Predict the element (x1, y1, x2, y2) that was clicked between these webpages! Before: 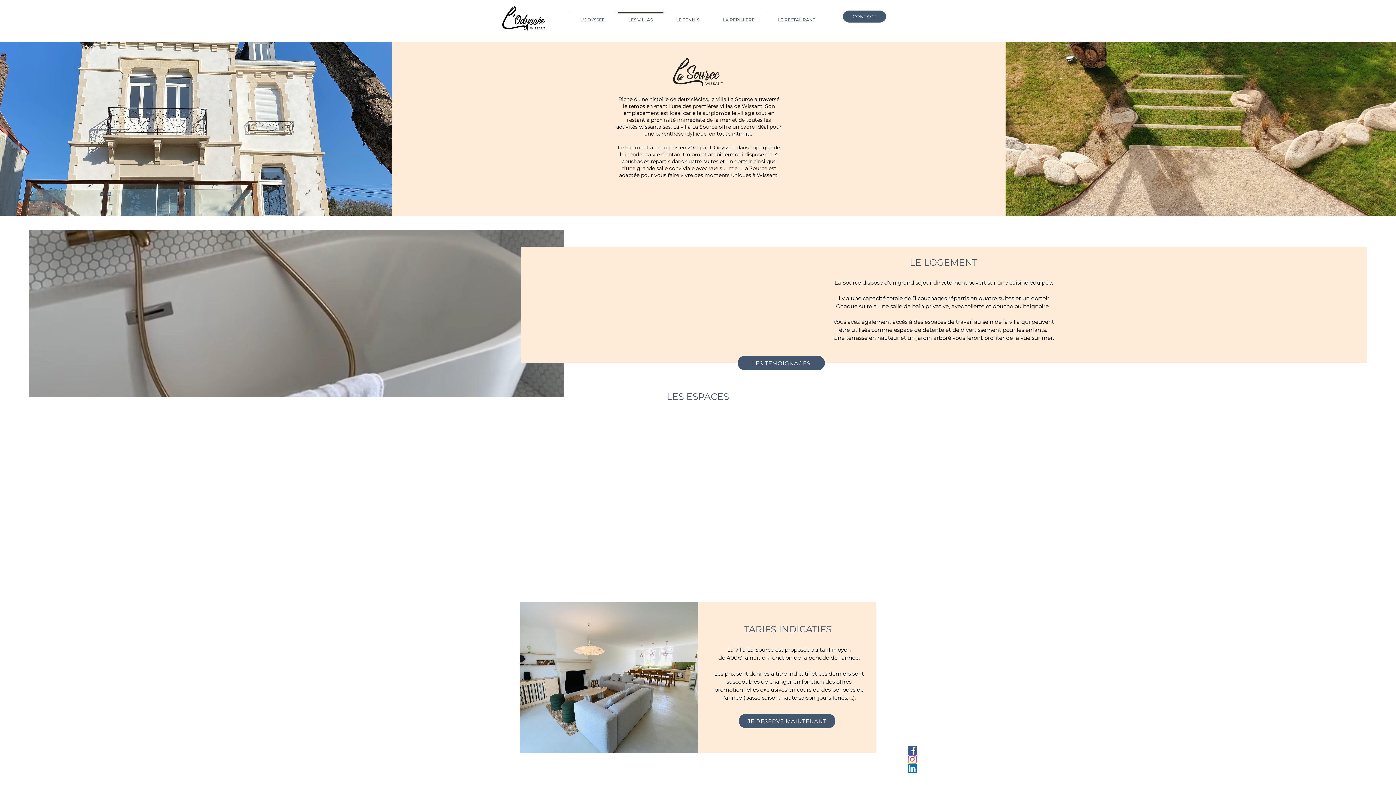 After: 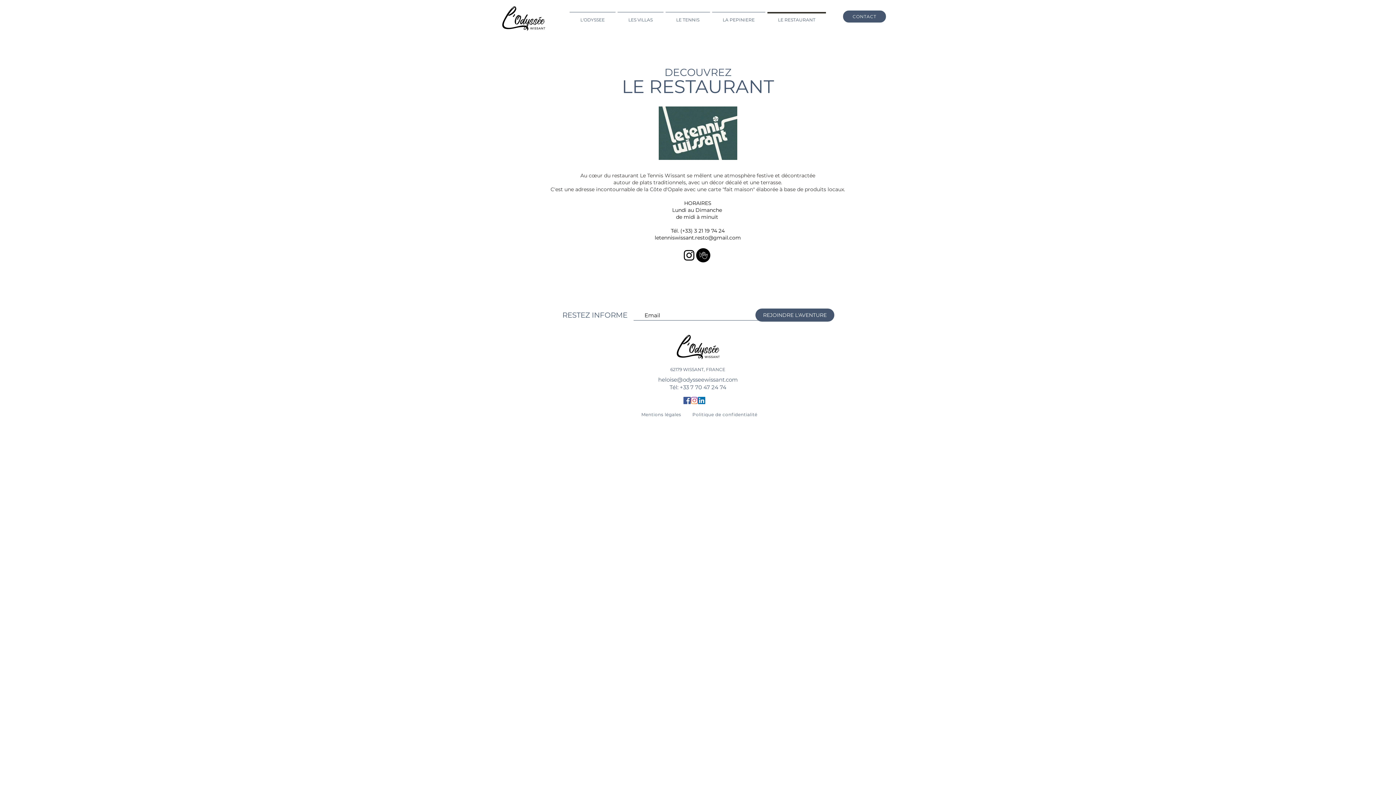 Action: label: LE RESTAURANT bbox: (766, 12, 827, 21)